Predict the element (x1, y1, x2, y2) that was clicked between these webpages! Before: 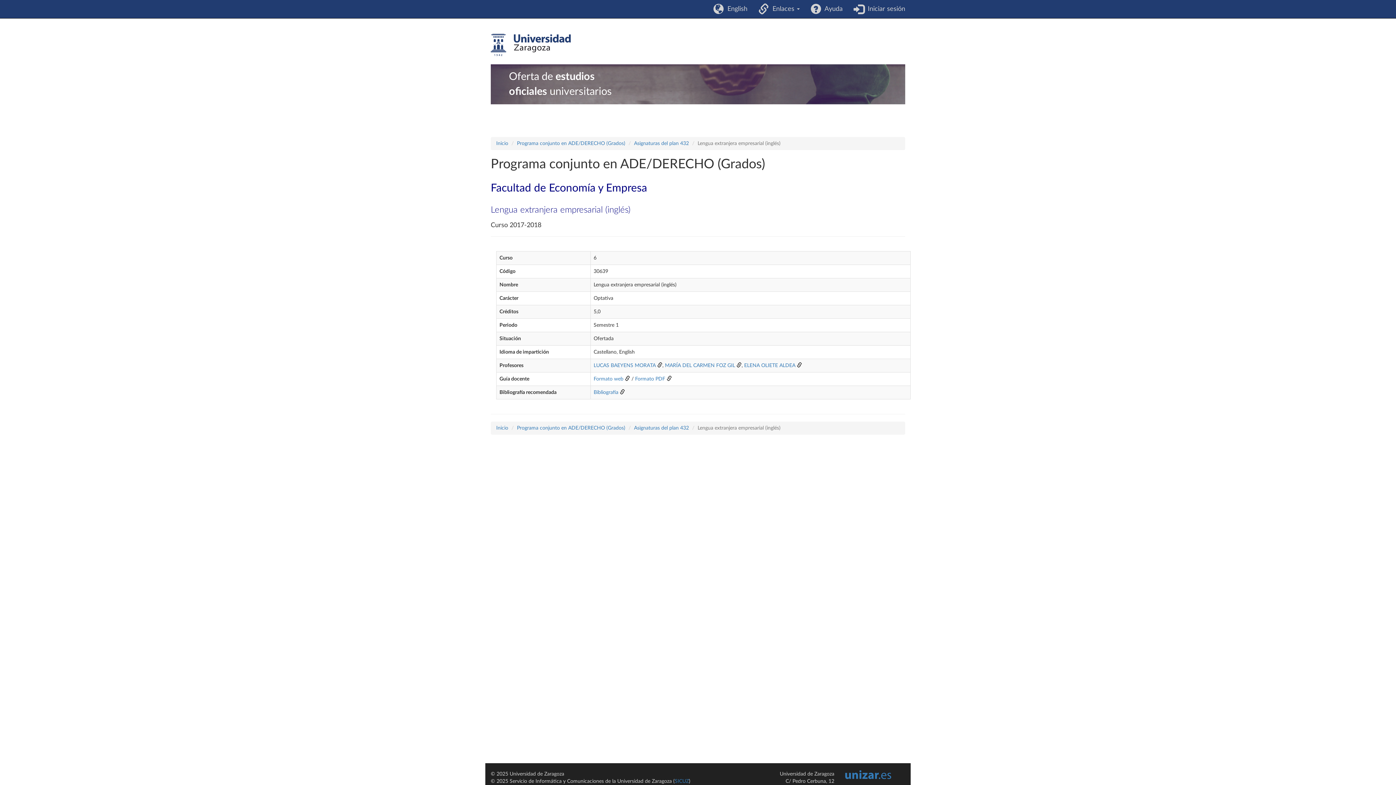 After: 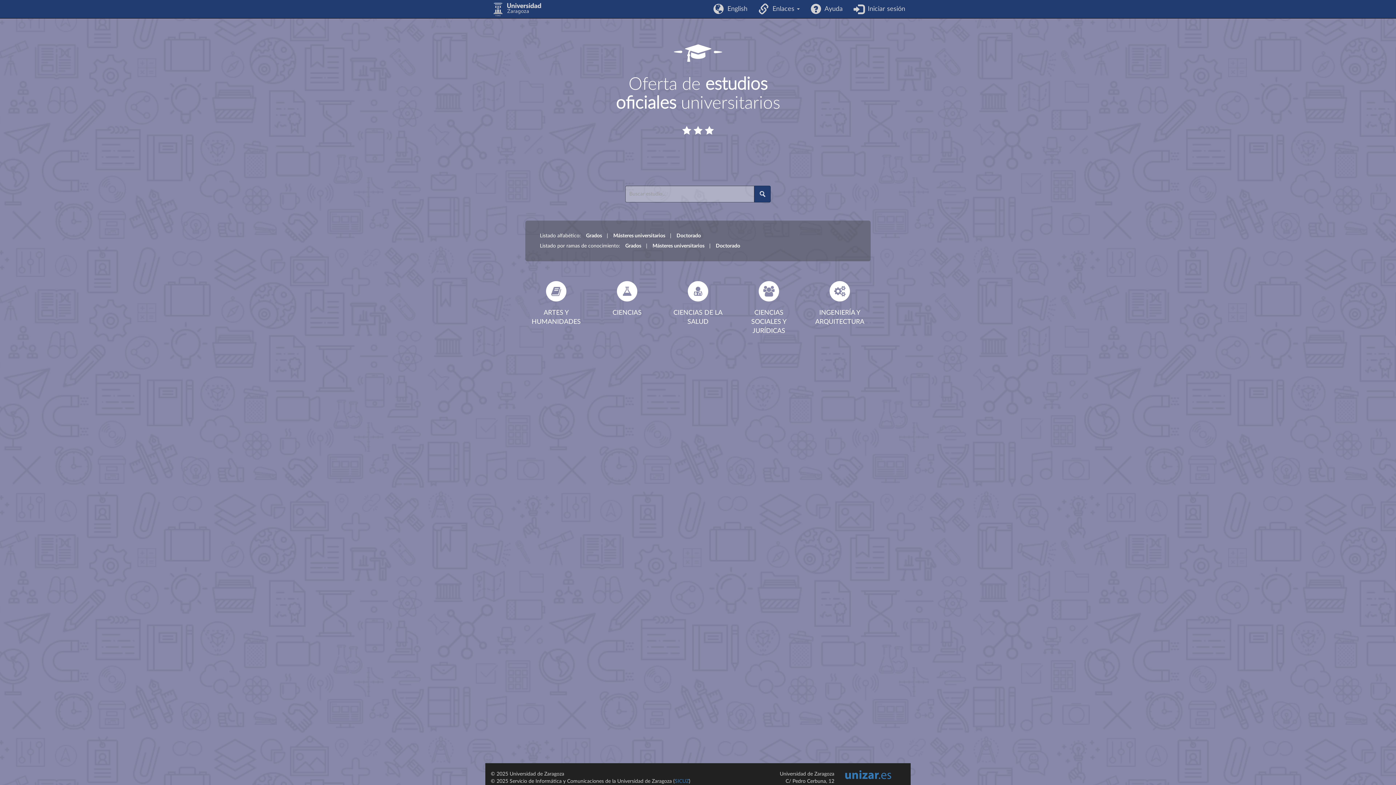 Action: label: Inicio bbox: (496, 141, 508, 146)